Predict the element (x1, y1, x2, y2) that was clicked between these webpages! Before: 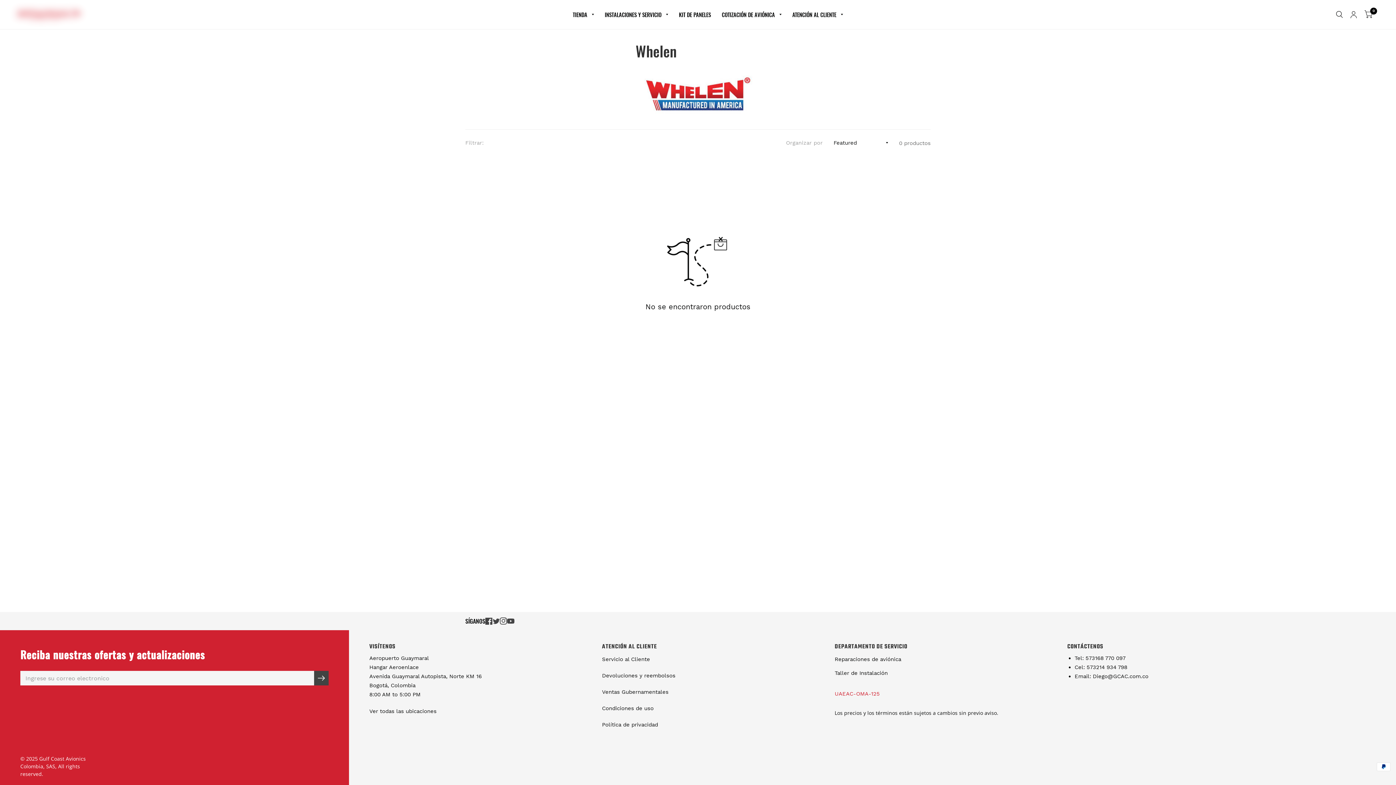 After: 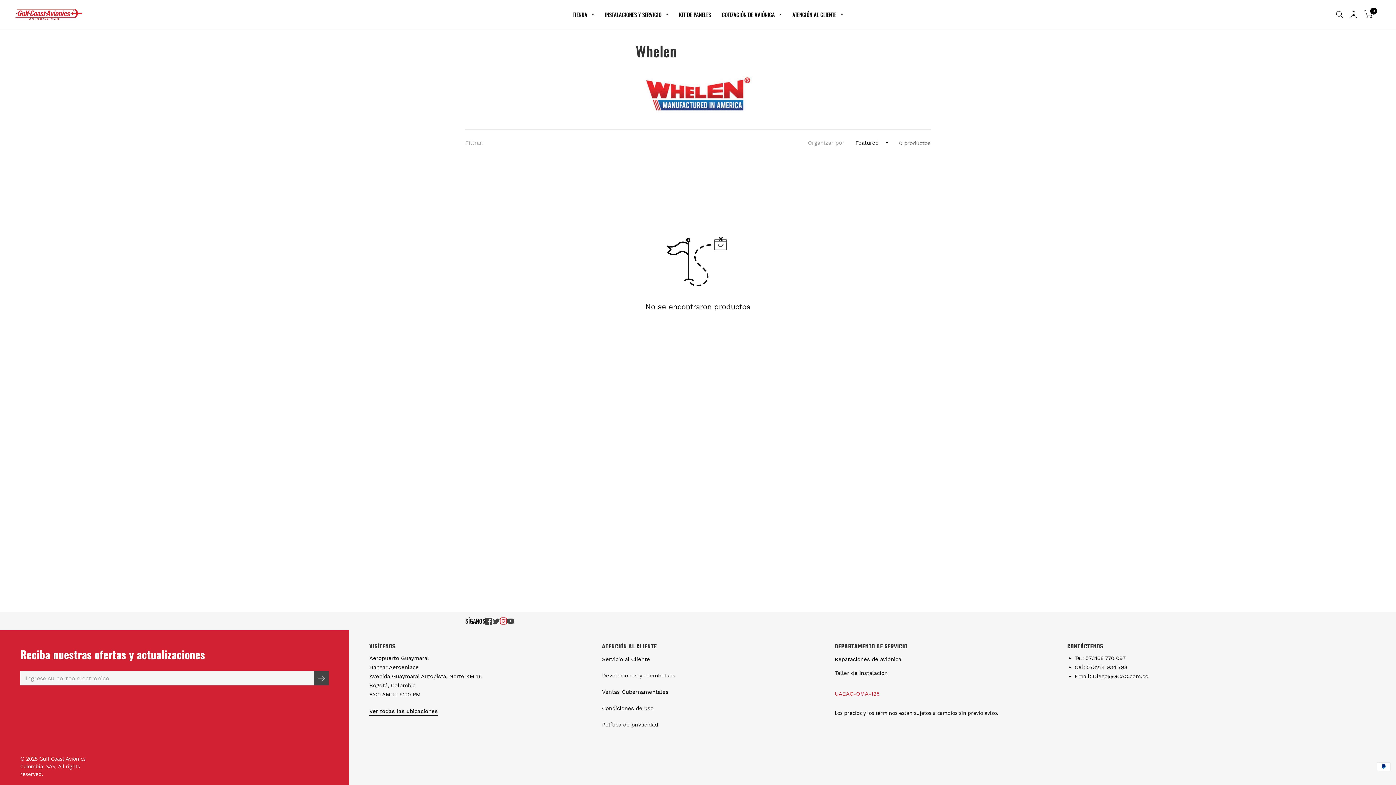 Action: bbox: (500, 617, 507, 625)